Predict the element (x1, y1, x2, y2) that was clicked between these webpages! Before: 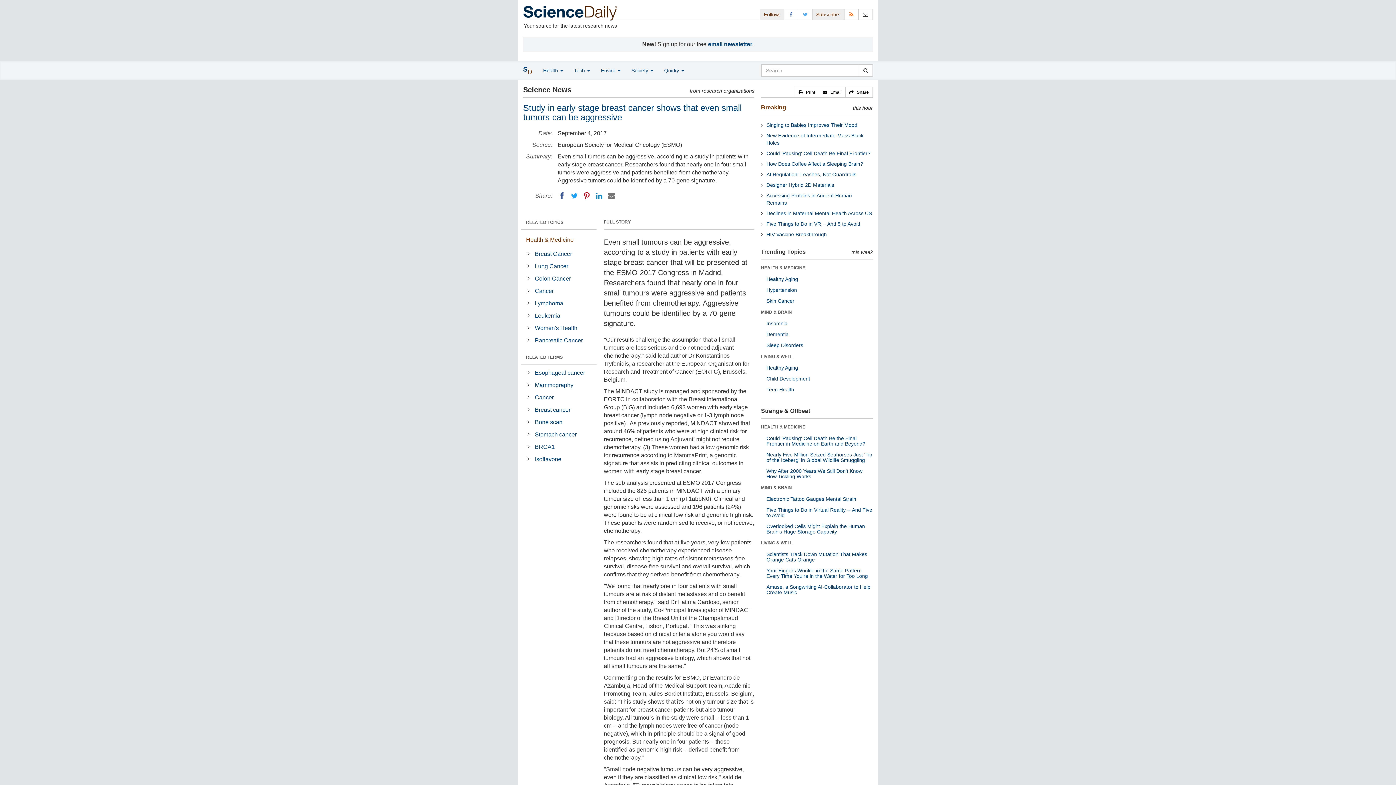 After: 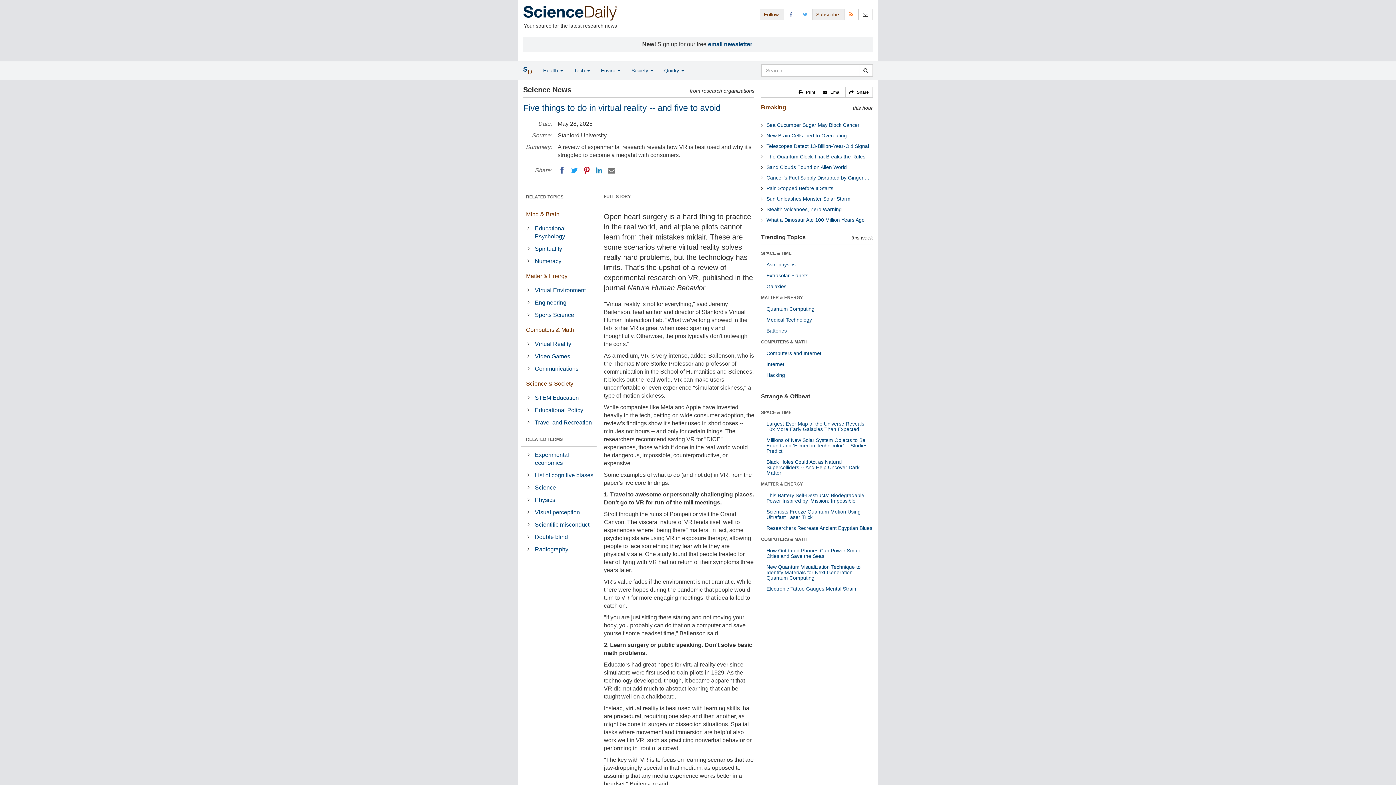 Action: label: Five Things to Do in VR -- And 5 to Avoid bbox: (766, 221, 860, 226)